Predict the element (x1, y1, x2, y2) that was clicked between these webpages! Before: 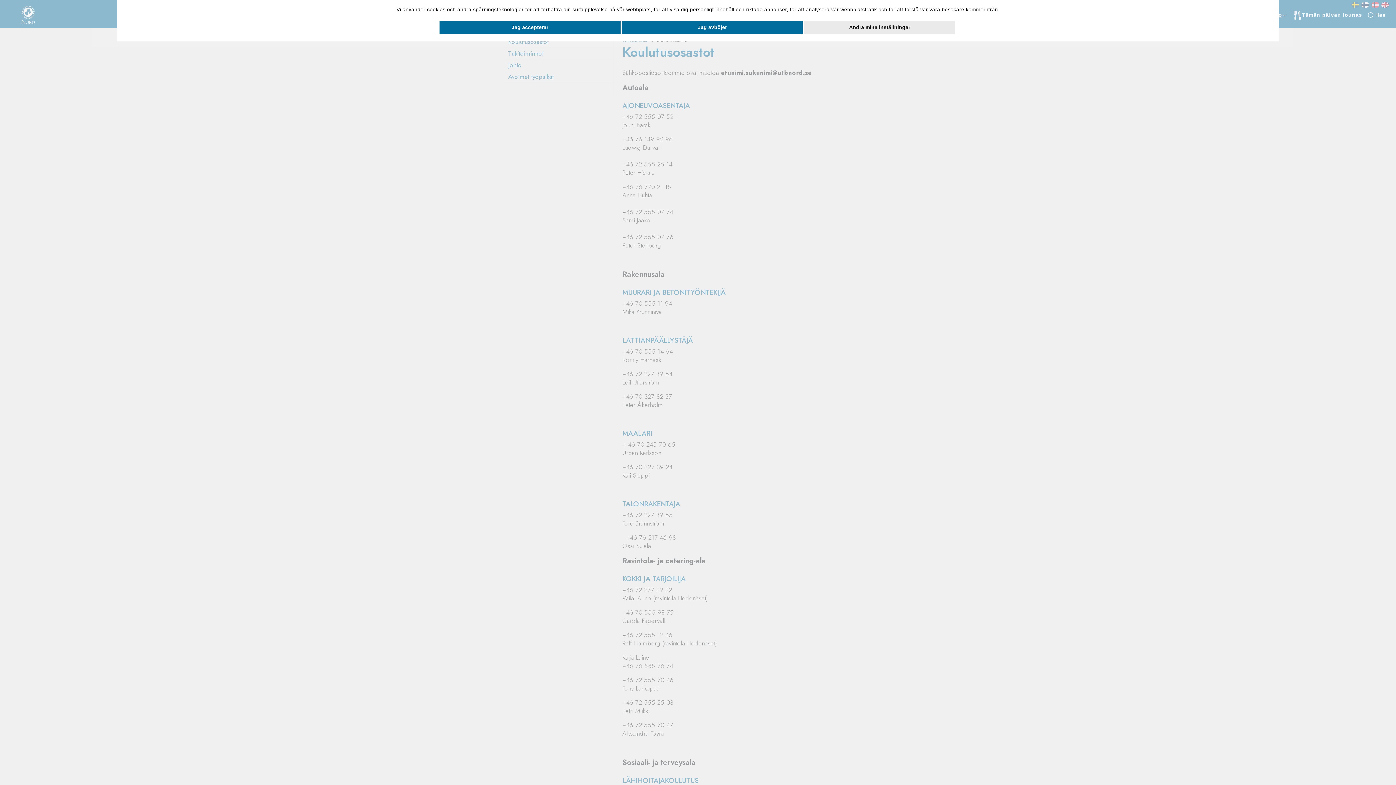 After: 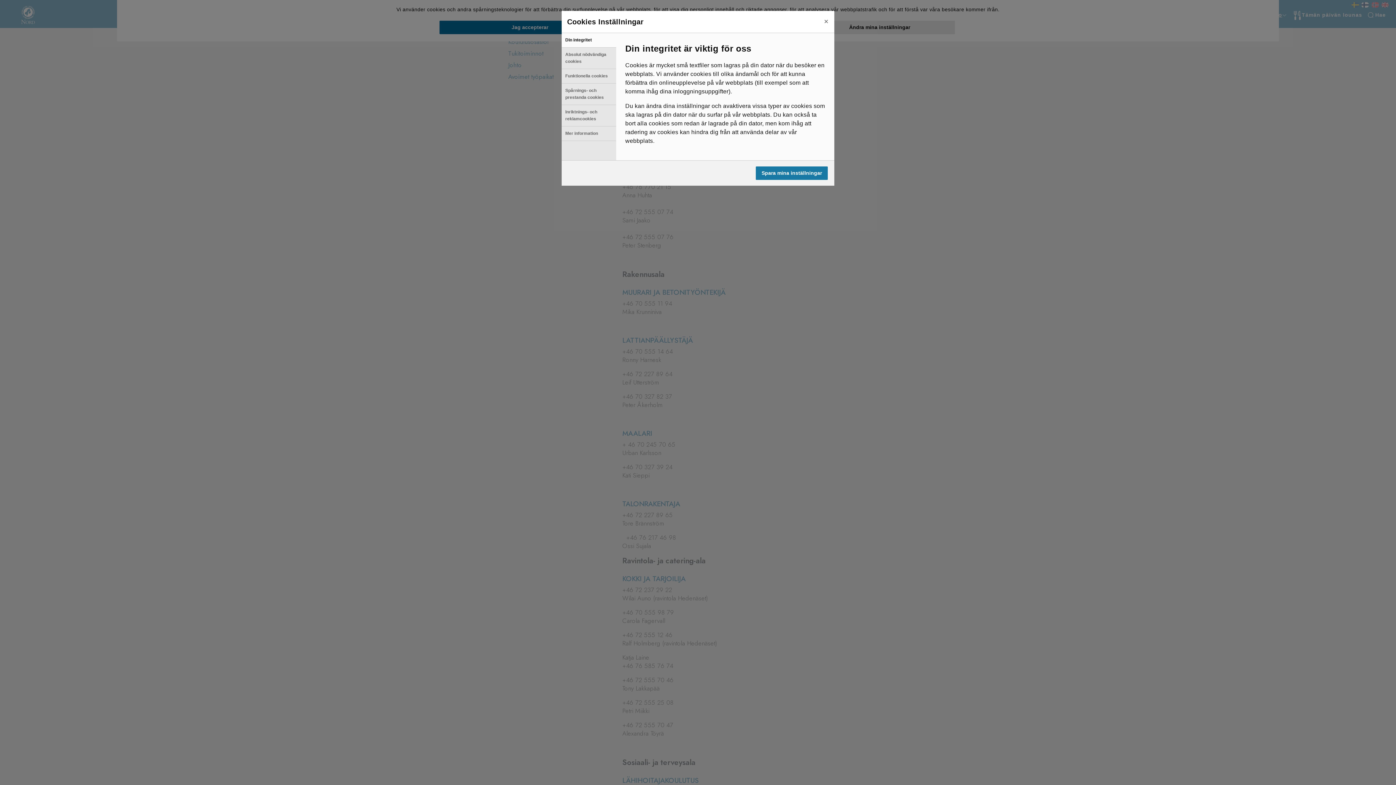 Action: bbox: (804, 20, 955, 34) label: Ändra mina inställningar